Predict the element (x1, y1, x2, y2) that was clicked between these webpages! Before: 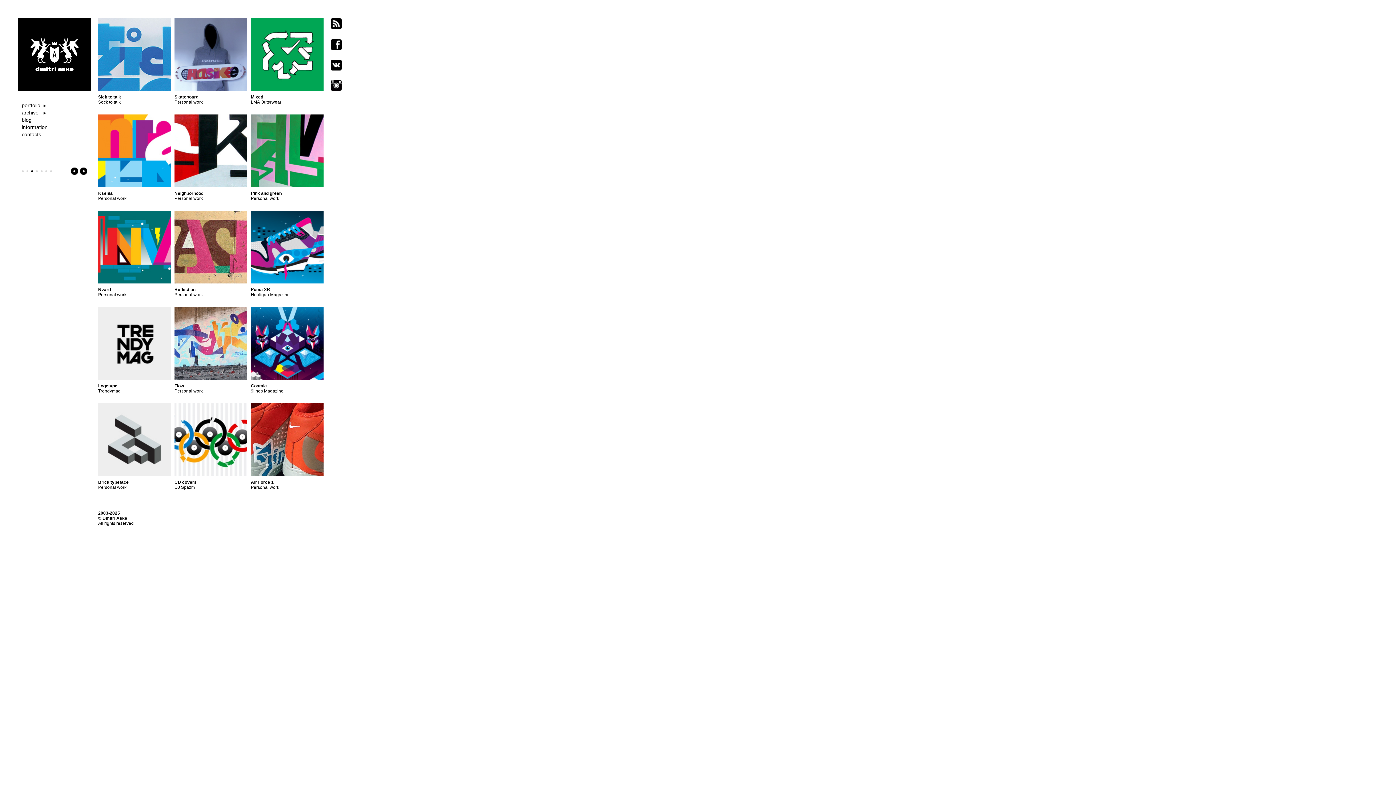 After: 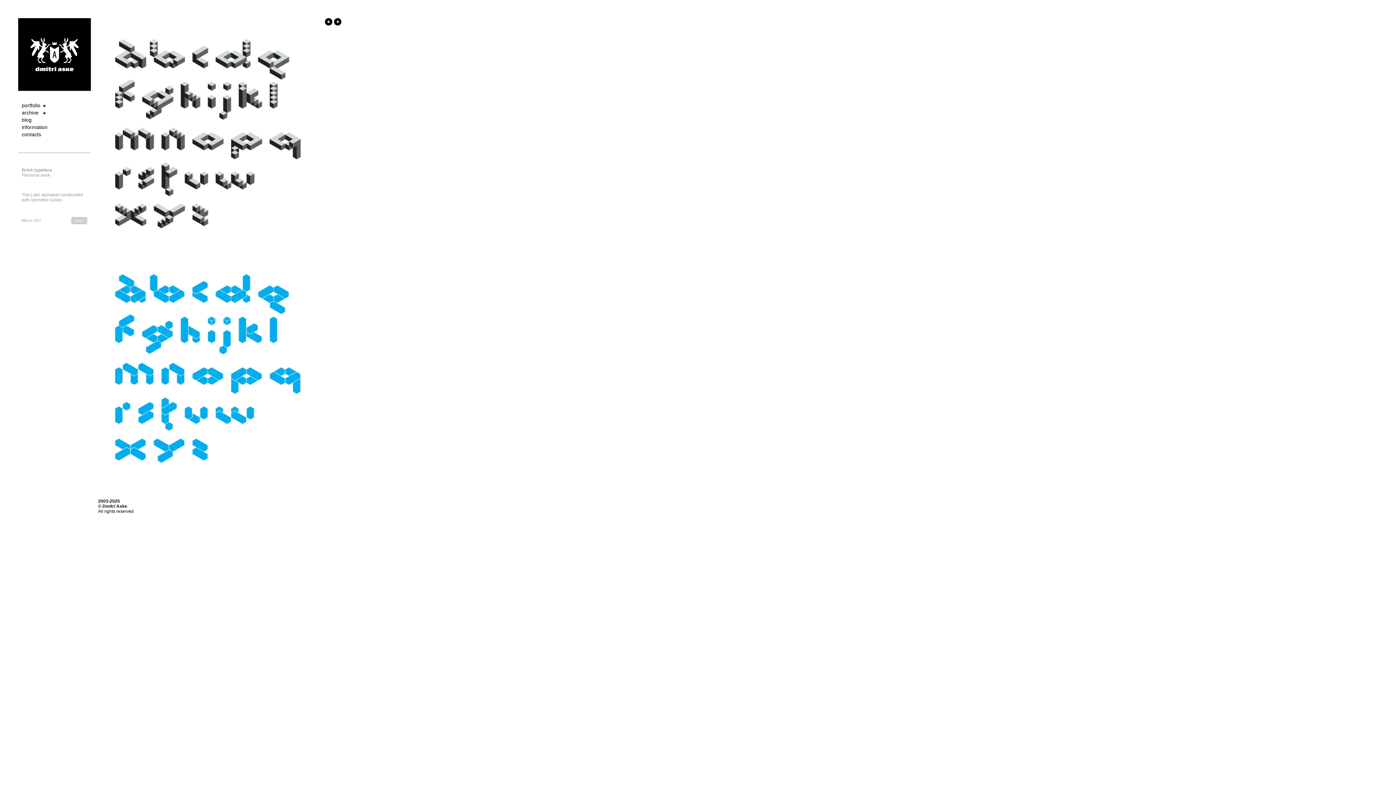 Action: bbox: (98, 472, 170, 477)